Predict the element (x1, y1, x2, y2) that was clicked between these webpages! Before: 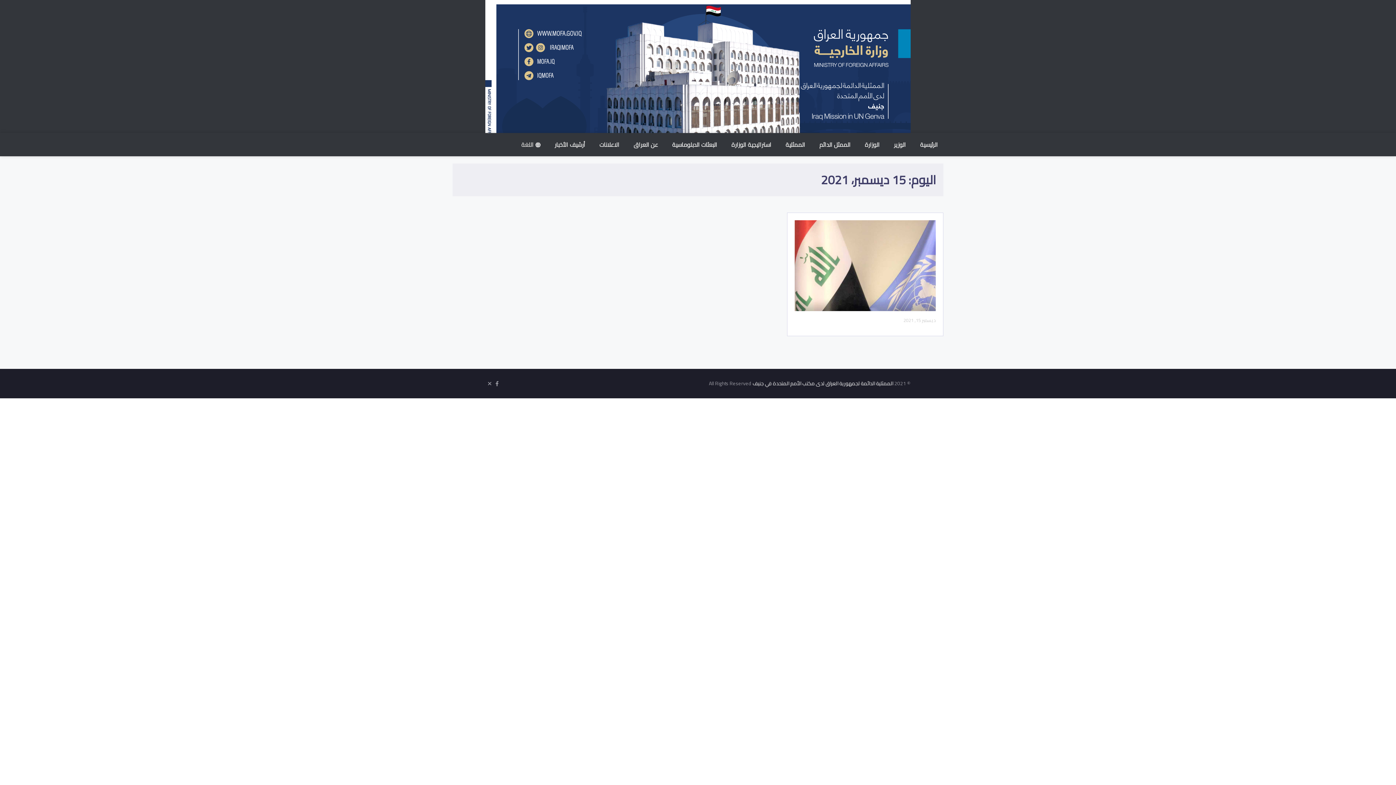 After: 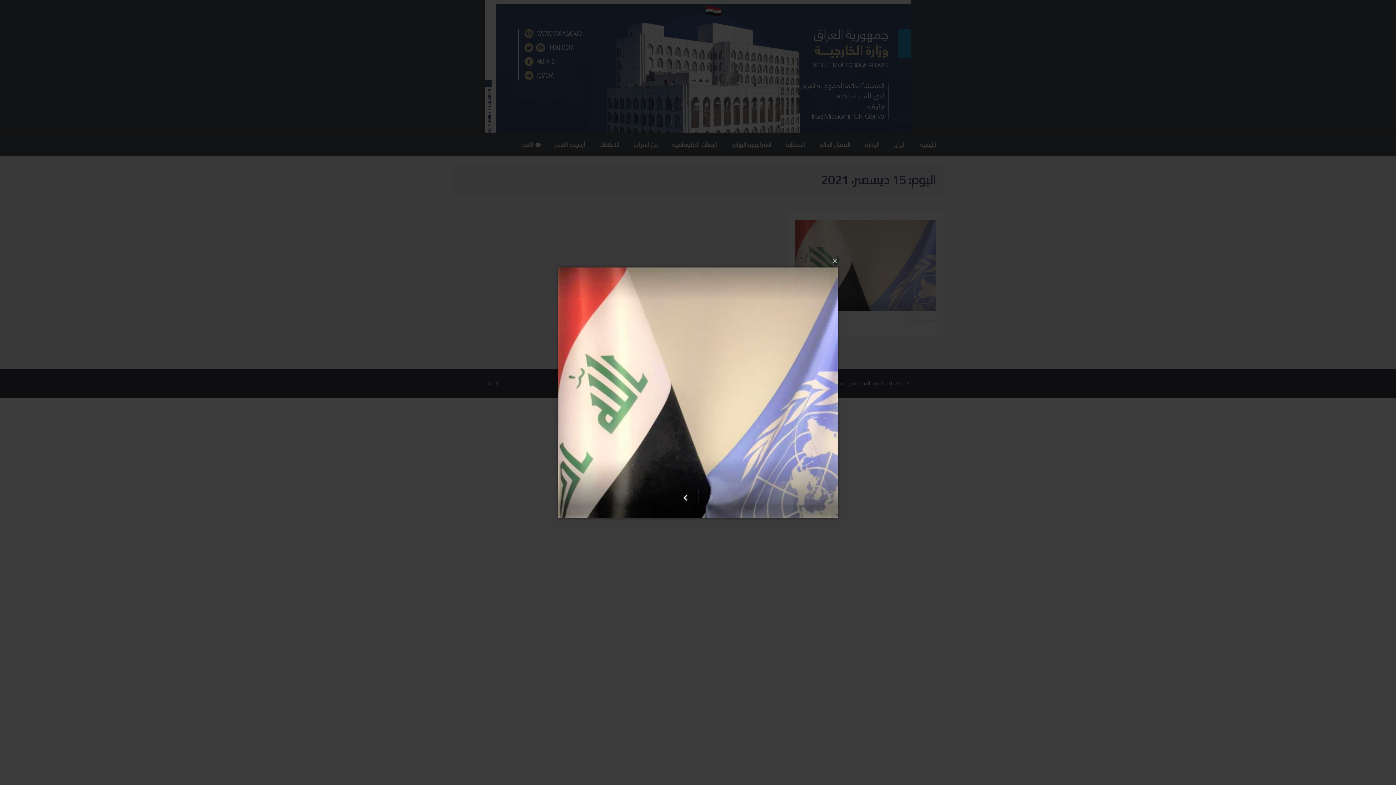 Action: bbox: (794, 259, 936, 270)